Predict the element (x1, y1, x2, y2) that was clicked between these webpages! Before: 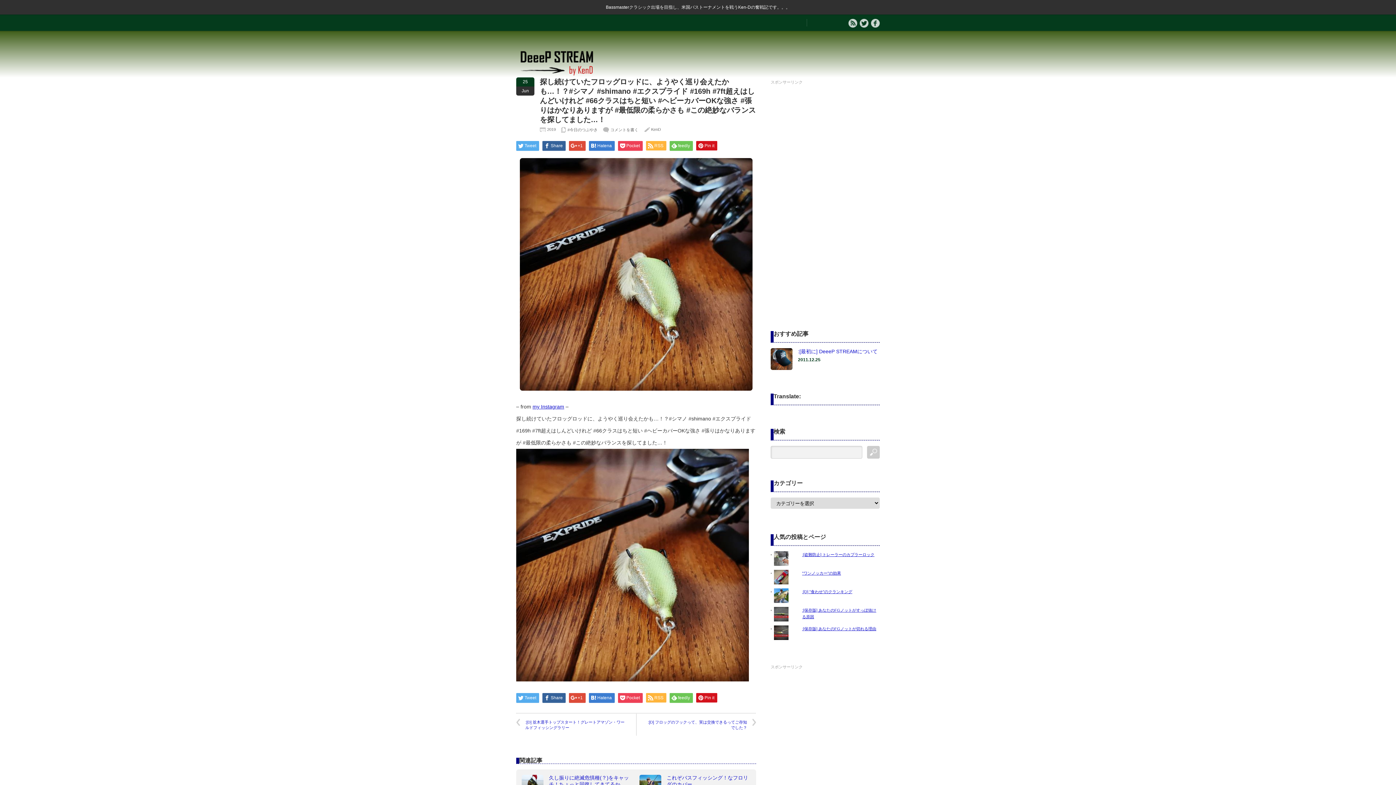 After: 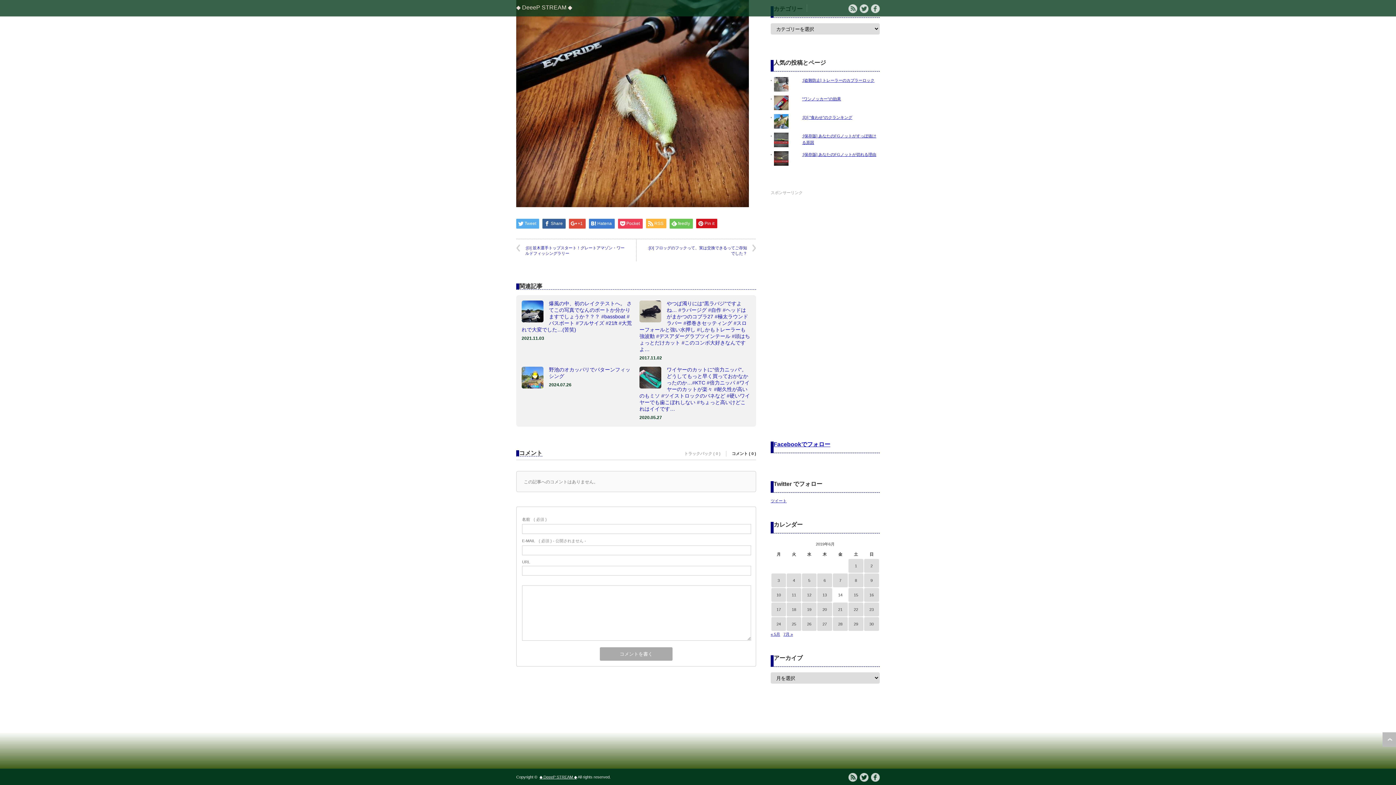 Action: bbox: (610, 127, 638, 132) label: コメントを書く